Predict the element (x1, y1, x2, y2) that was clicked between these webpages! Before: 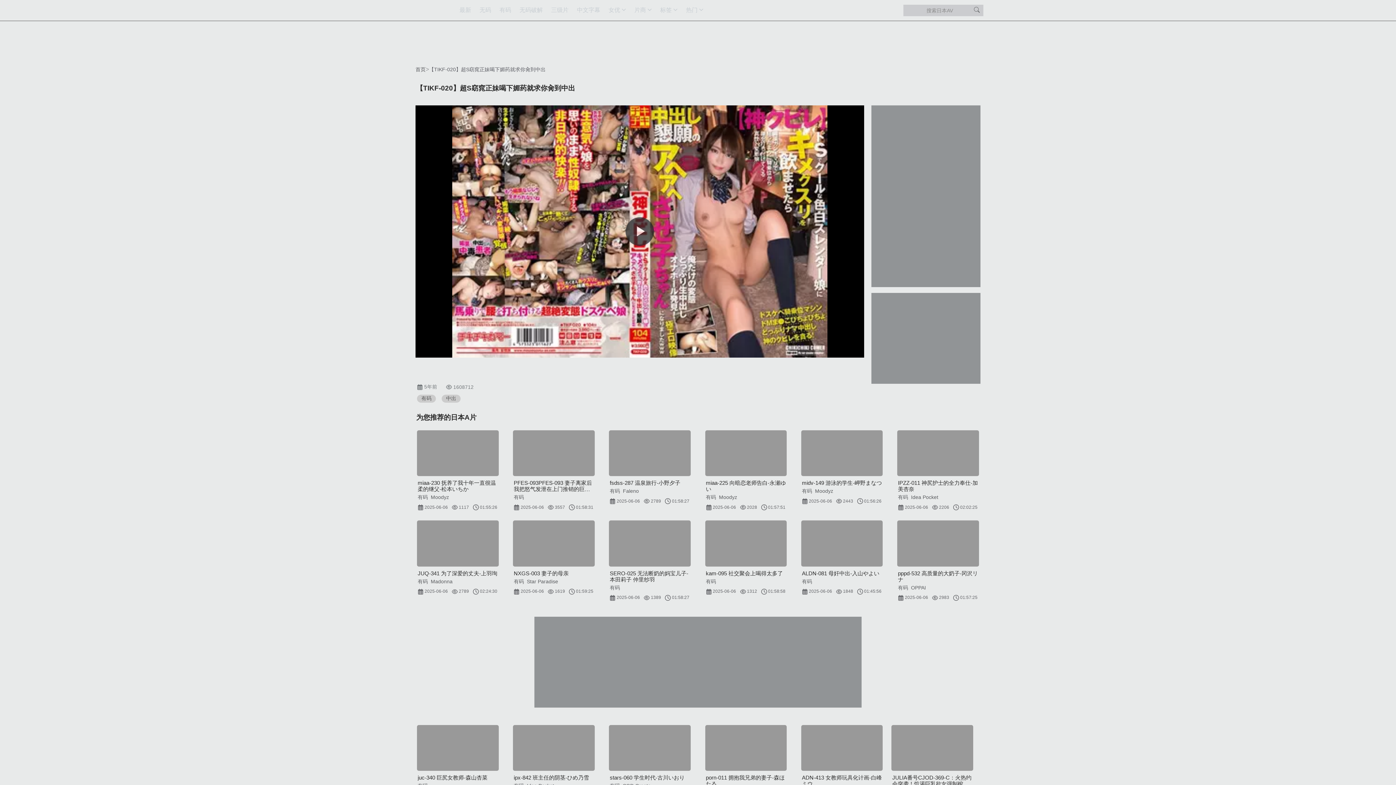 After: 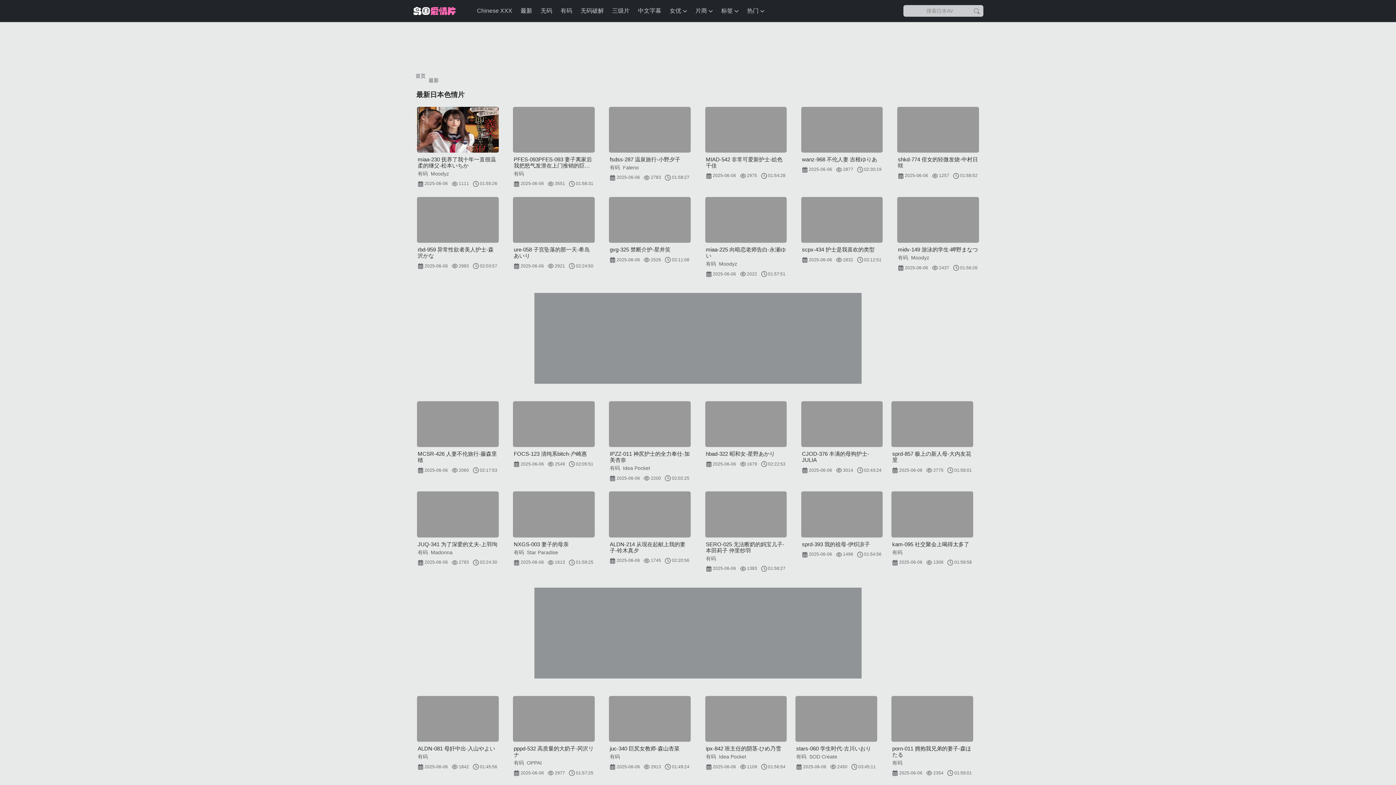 Action: label: 最新 bbox: (456, 3, 476, 17)